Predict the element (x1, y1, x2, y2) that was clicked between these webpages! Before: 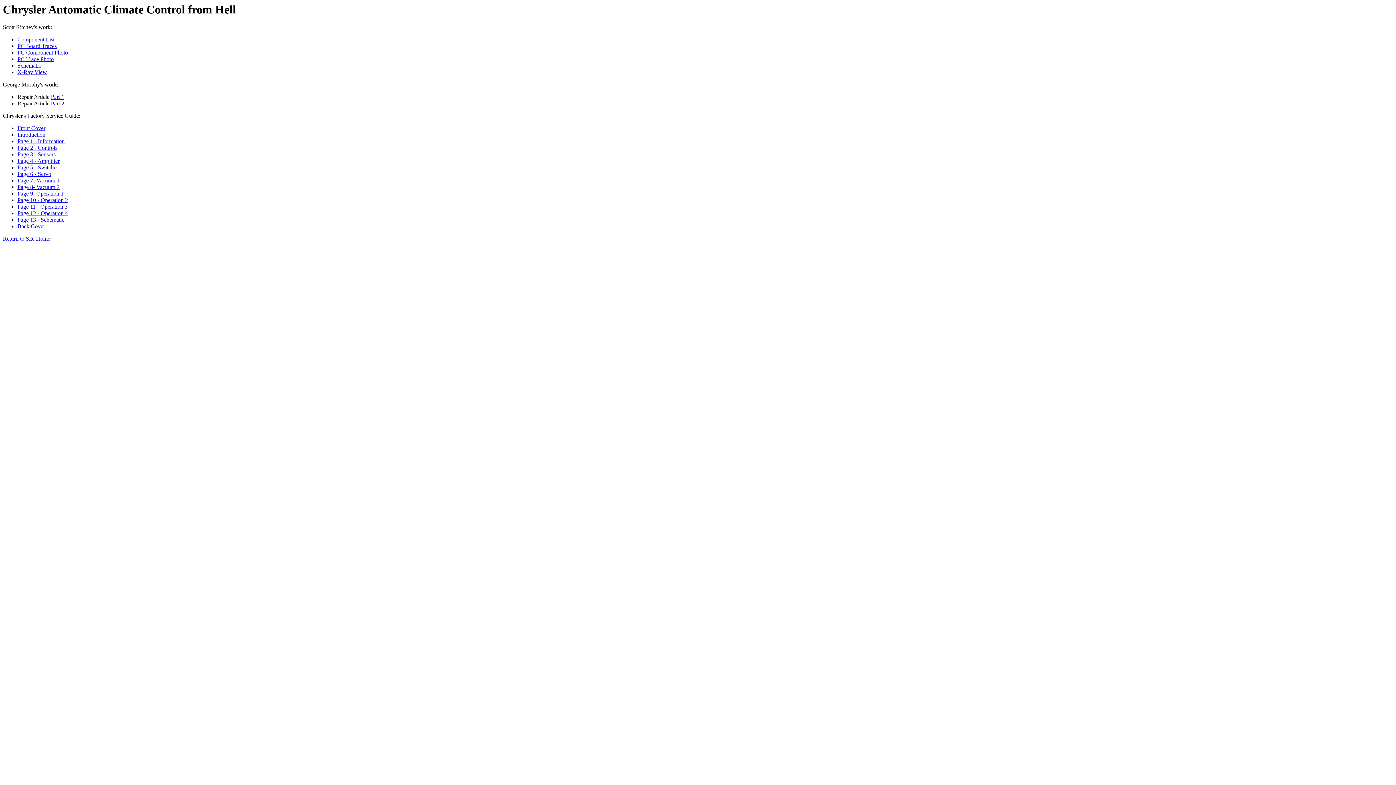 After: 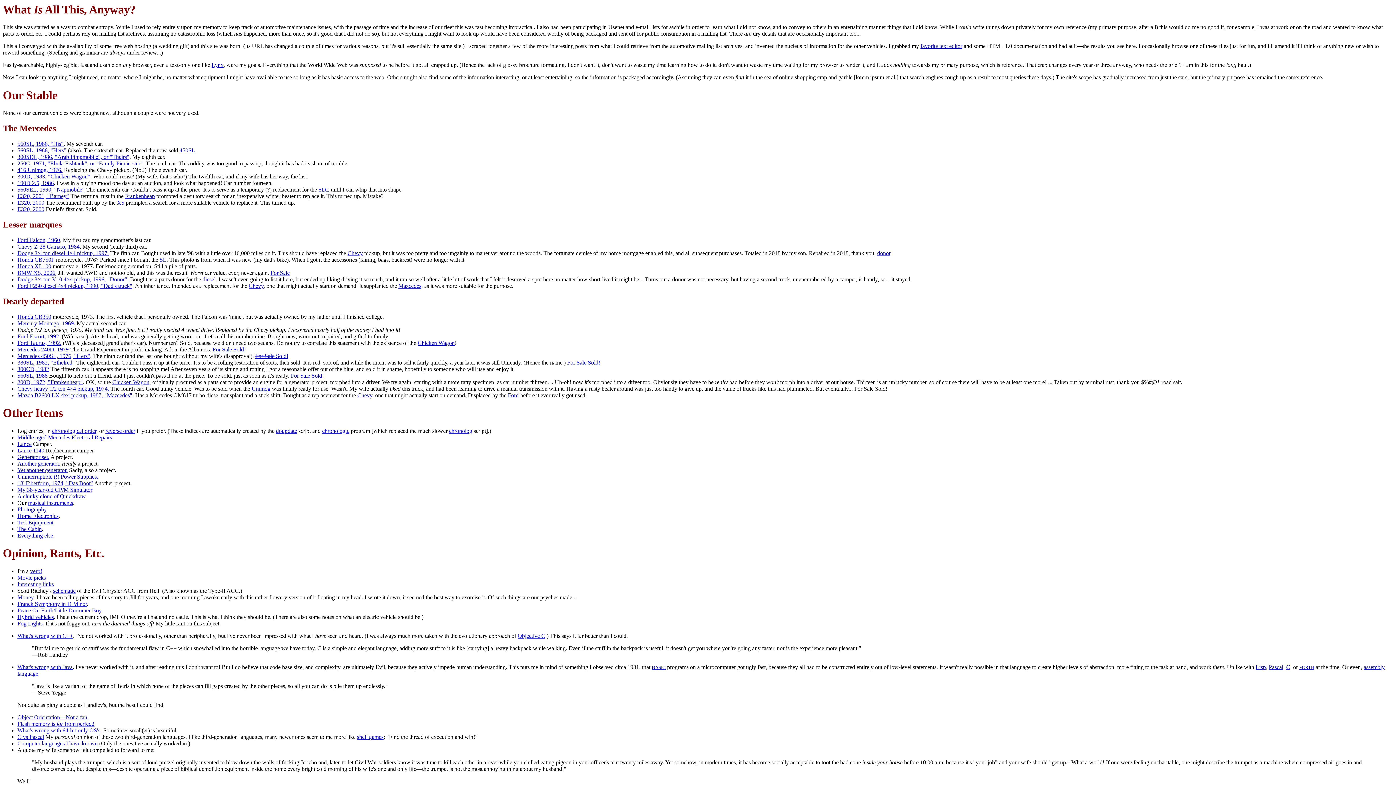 Action: label: Return to Site Home bbox: (2, 235, 50, 241)